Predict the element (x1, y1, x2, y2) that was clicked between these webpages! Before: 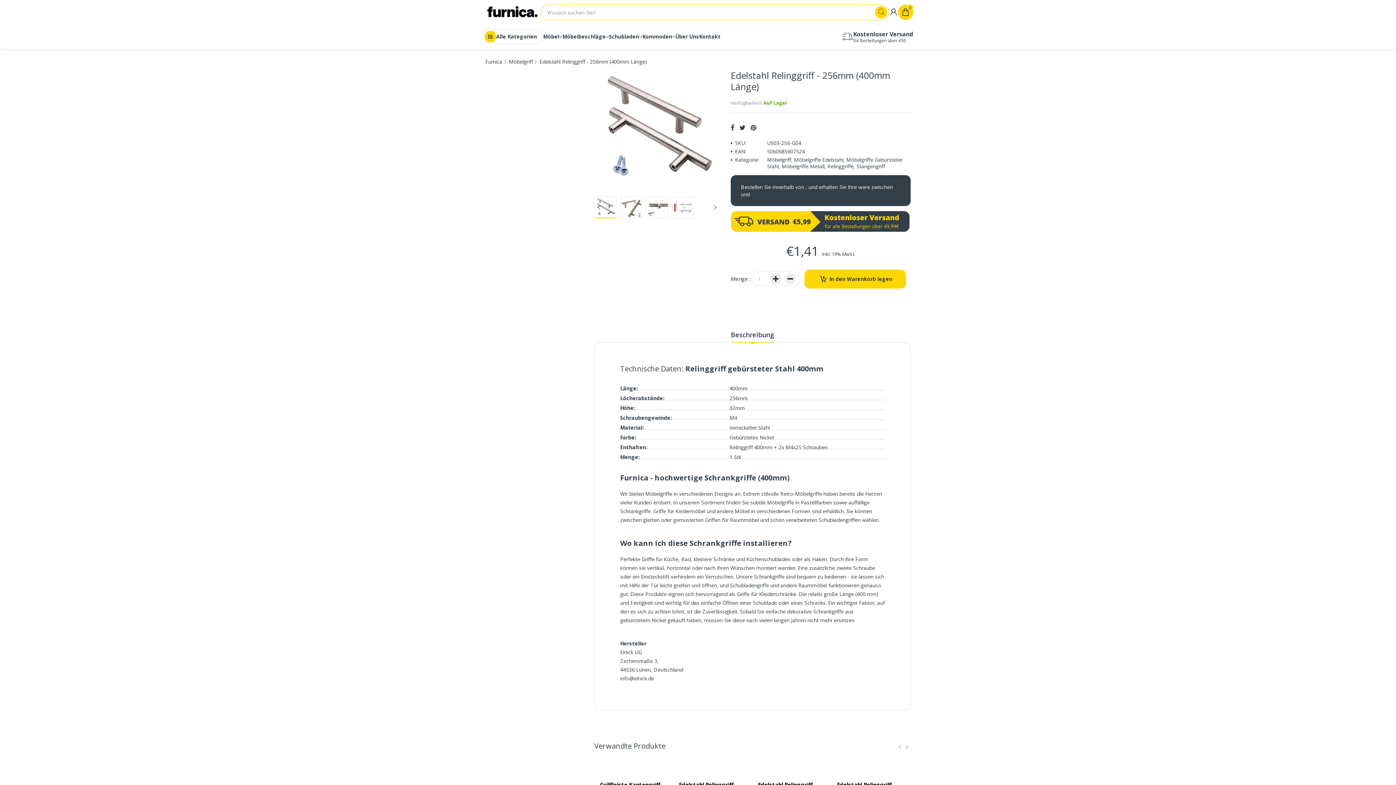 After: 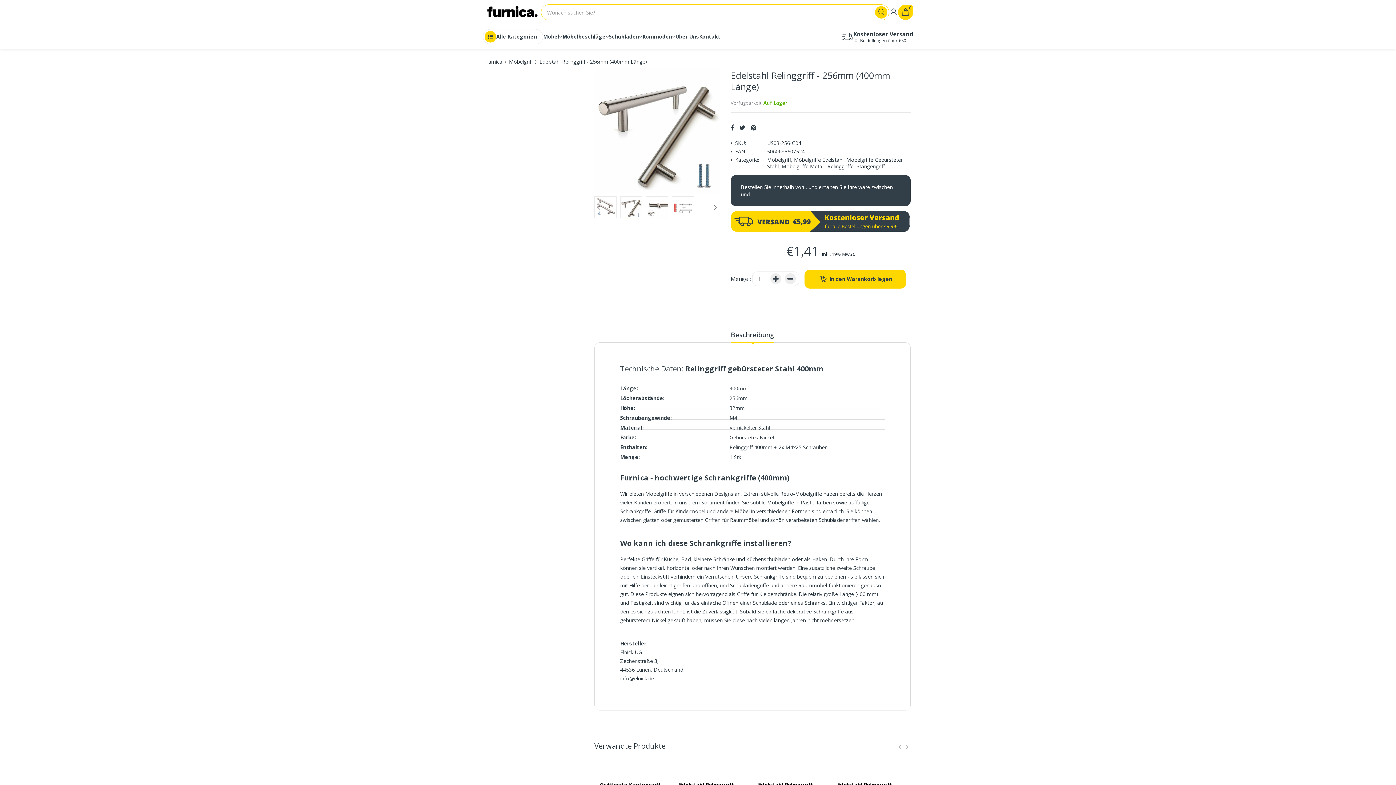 Action: bbox: (620, 196, 642, 218)